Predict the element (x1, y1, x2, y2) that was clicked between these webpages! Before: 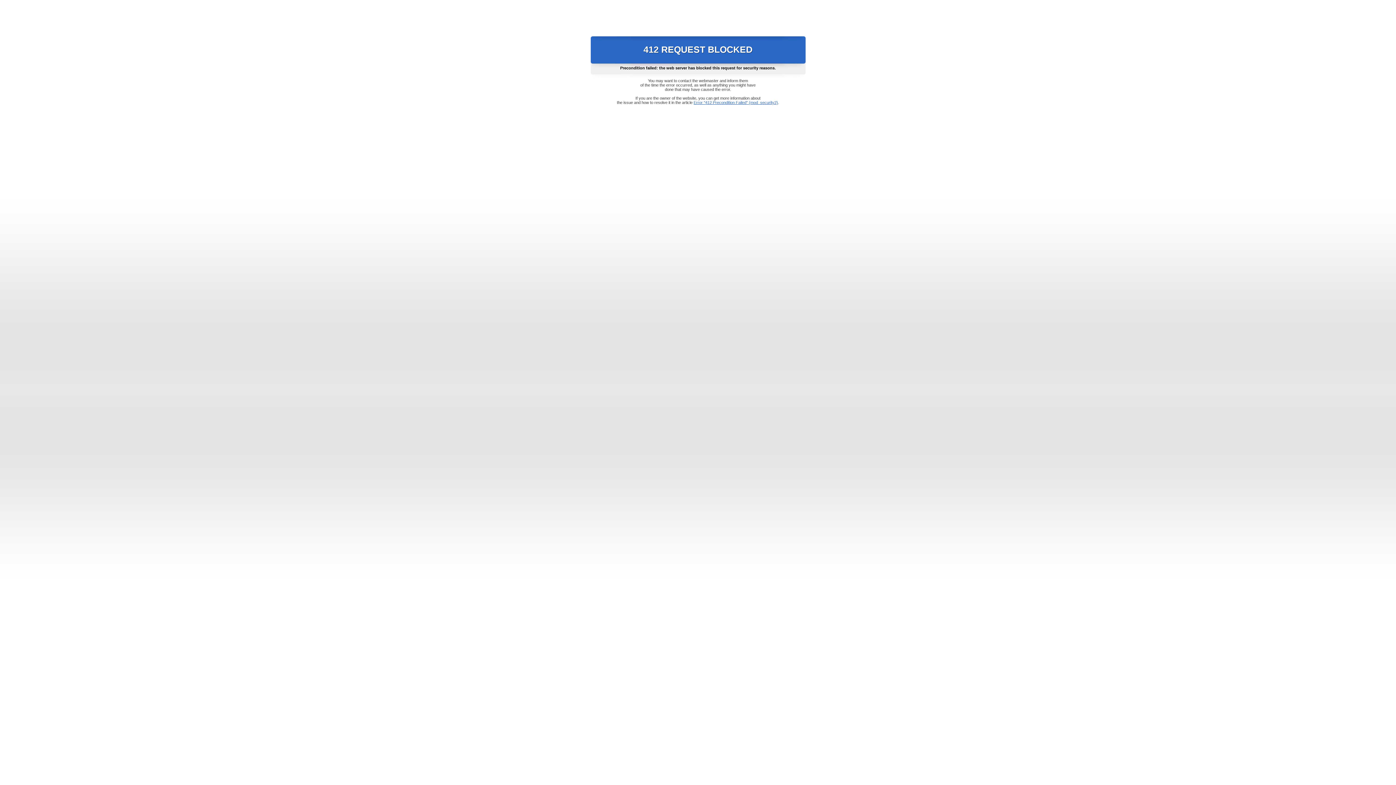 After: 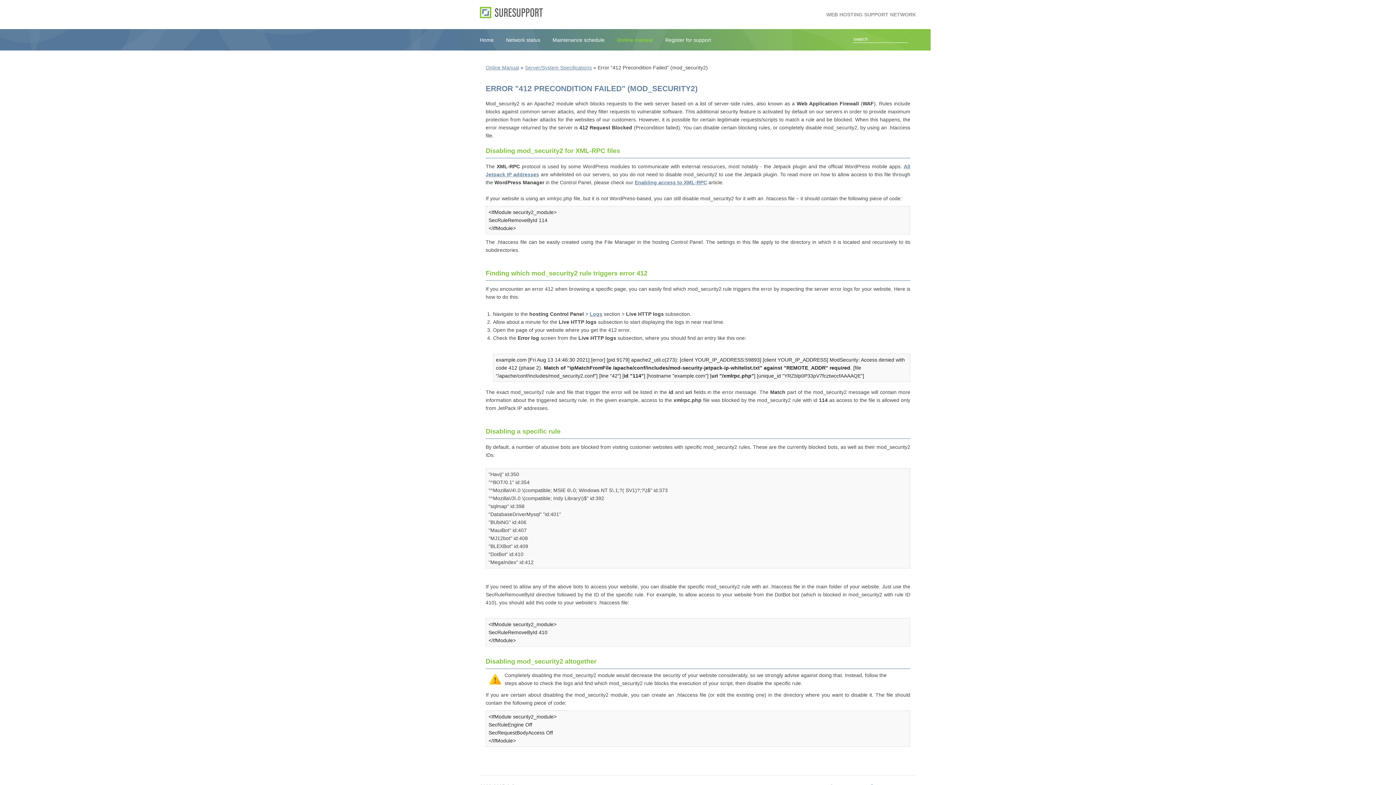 Action: bbox: (693, 100, 778, 104) label: Error "412 Precondition Failed" (mod_security2)